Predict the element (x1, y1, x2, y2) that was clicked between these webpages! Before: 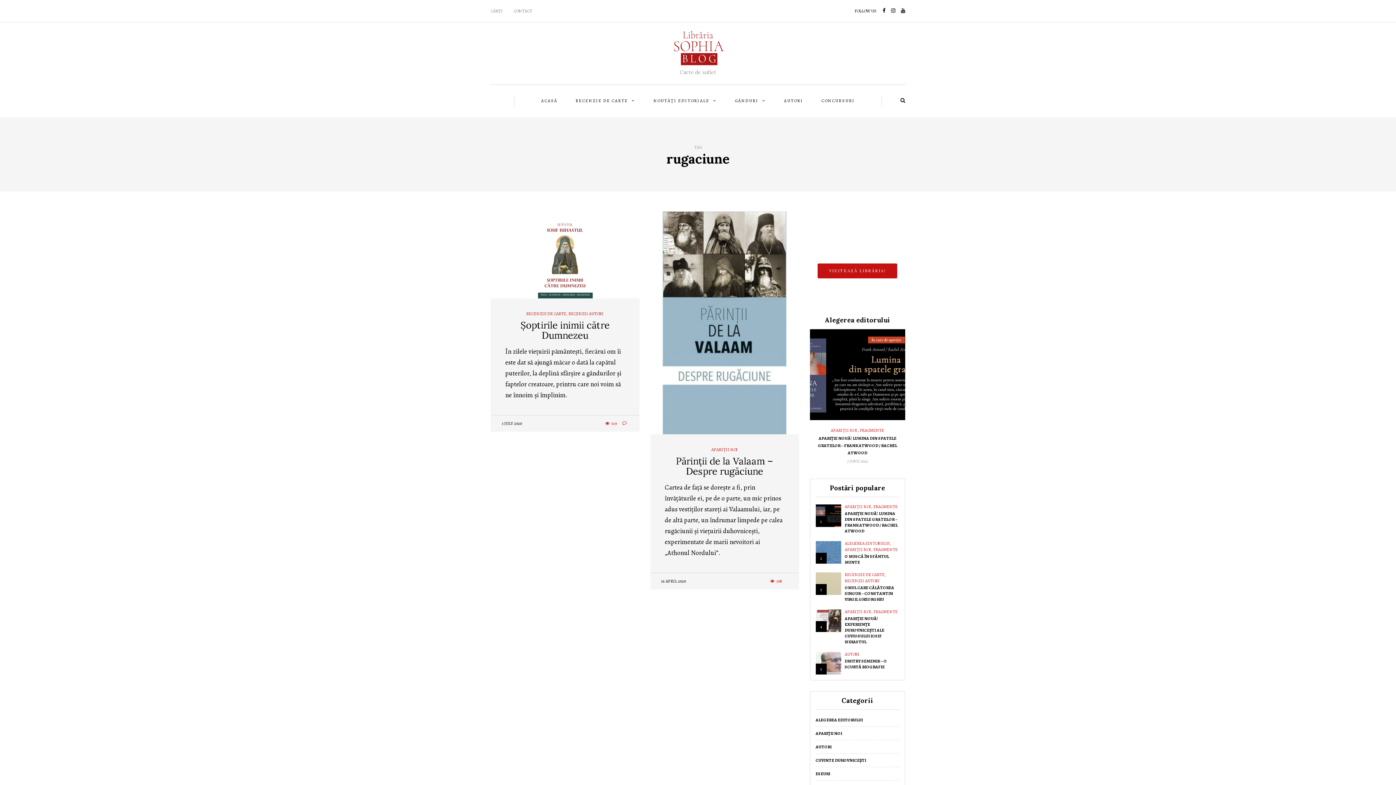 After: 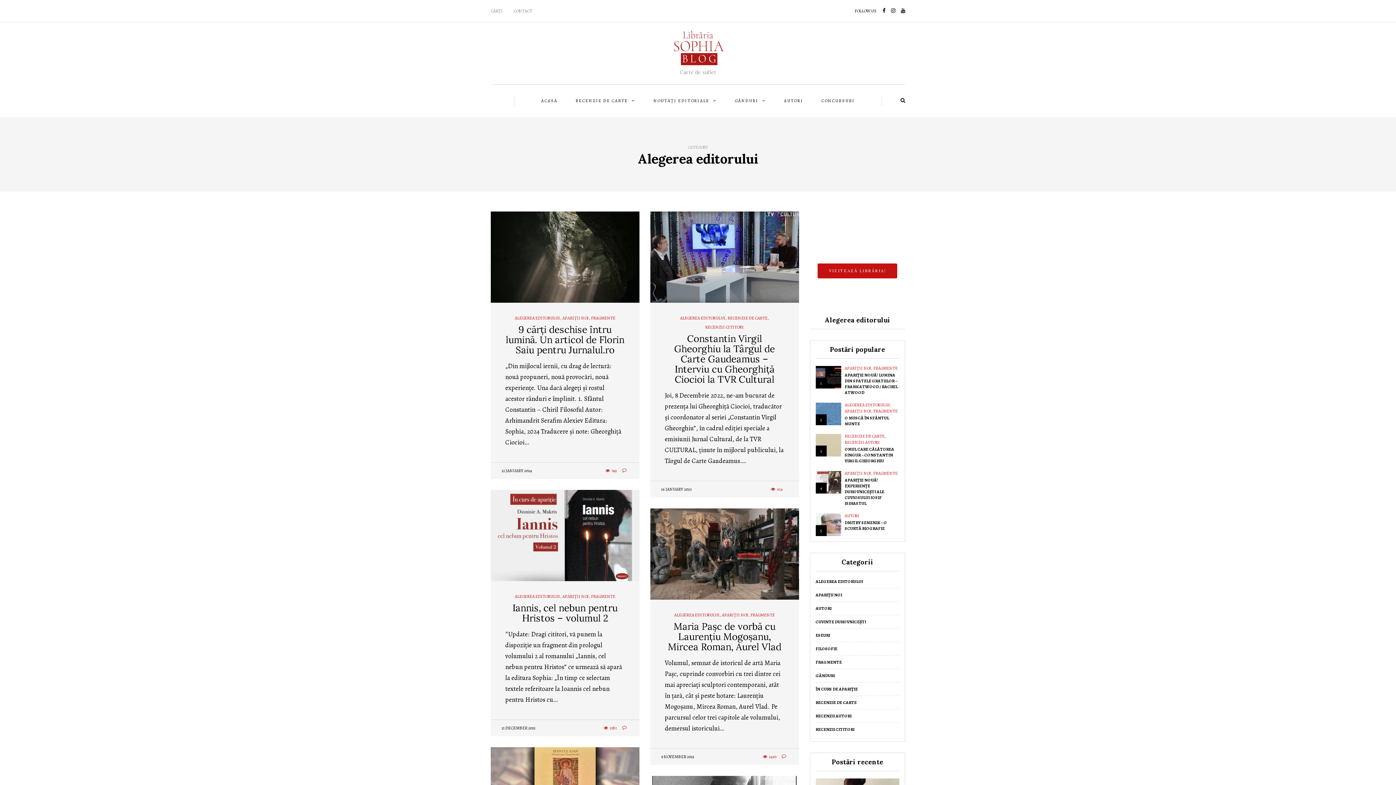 Action: bbox: (815, 717, 863, 723) label: ALEGEREA EDITORULUI